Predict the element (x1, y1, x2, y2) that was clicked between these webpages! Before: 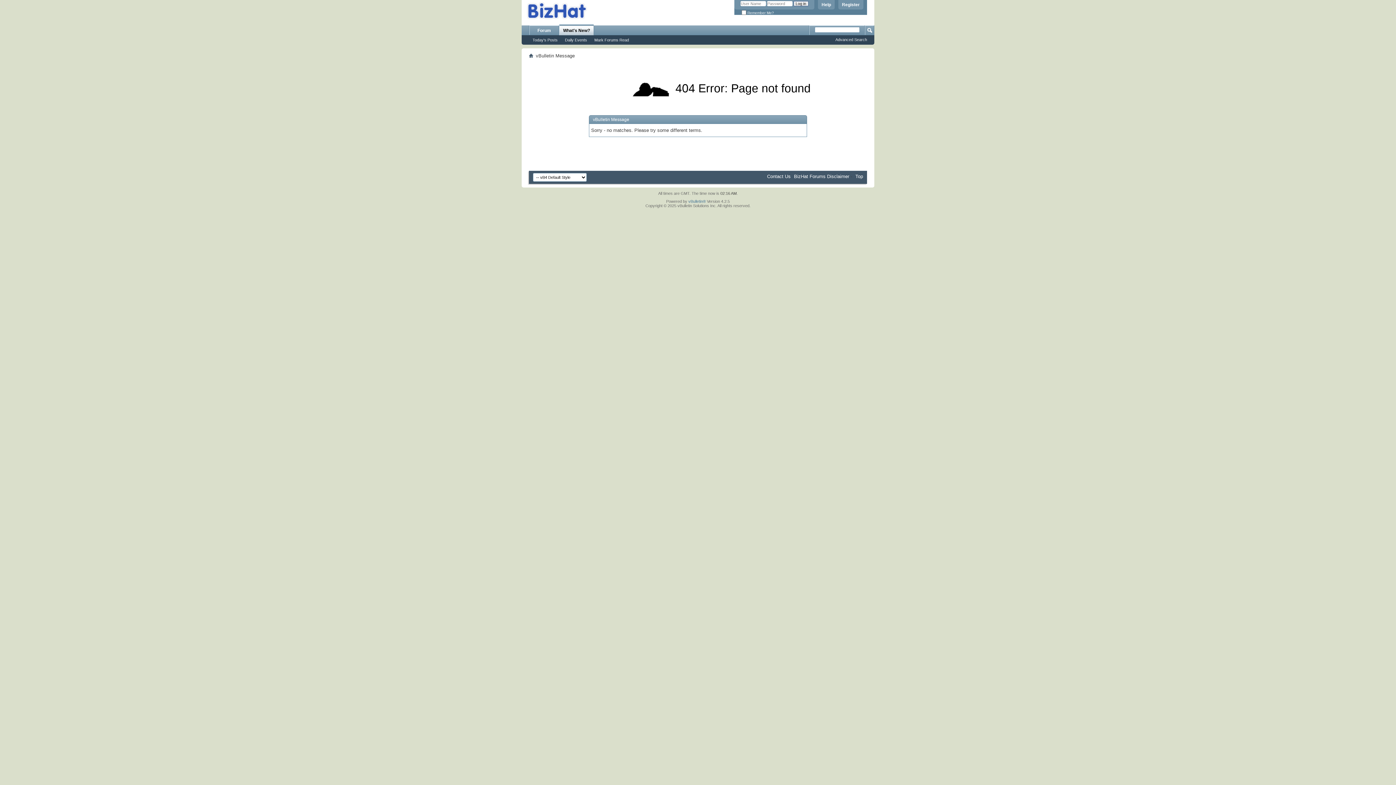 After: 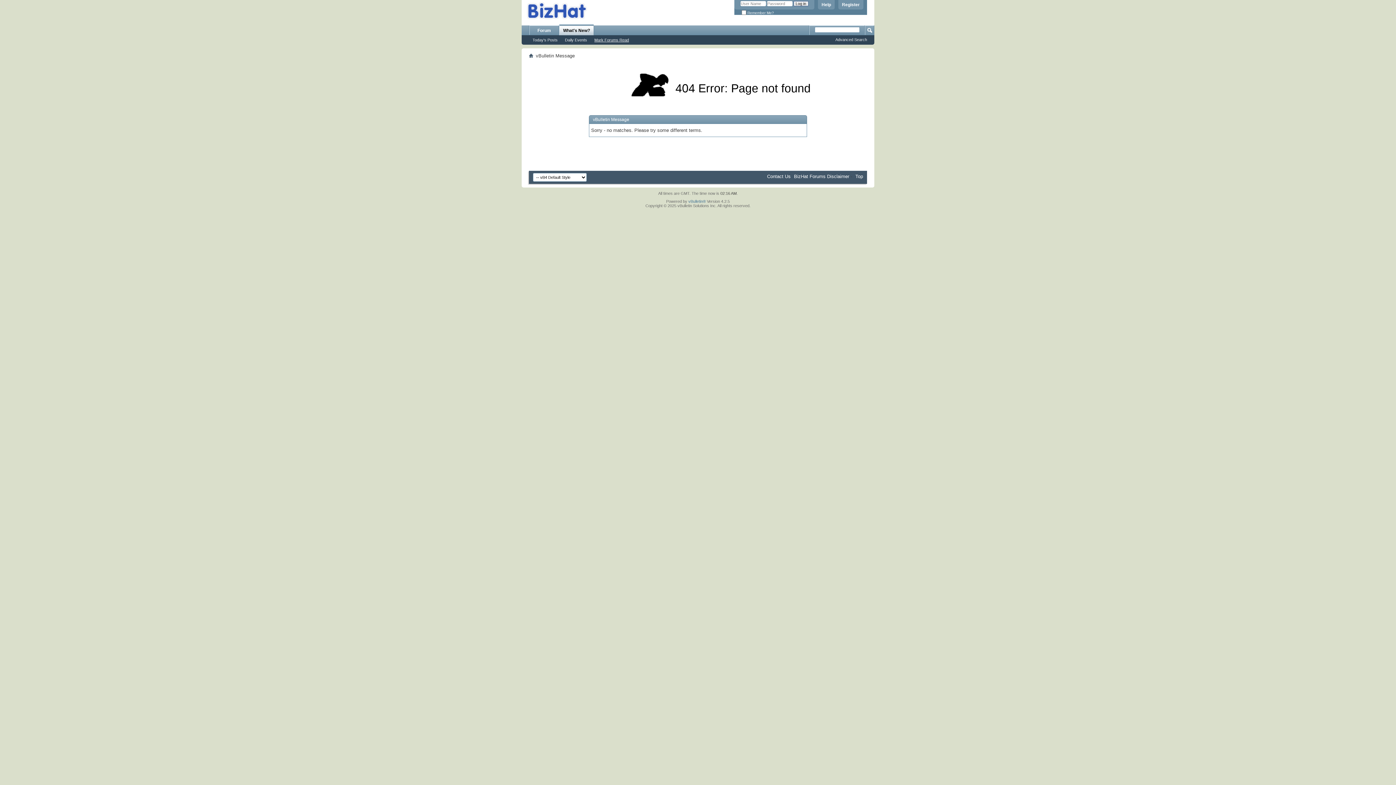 Action: label: Mark Forums Read bbox: (590, 37, 632, 42)